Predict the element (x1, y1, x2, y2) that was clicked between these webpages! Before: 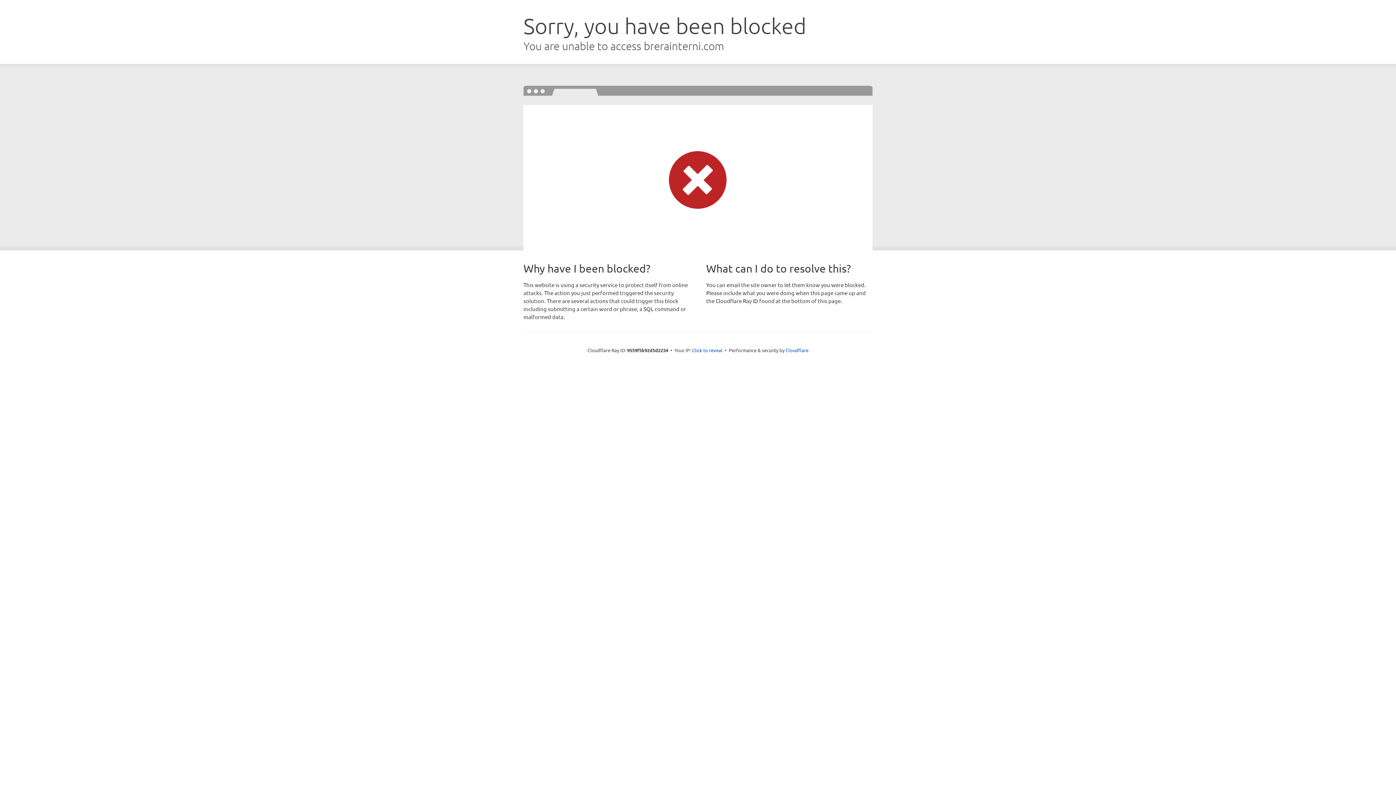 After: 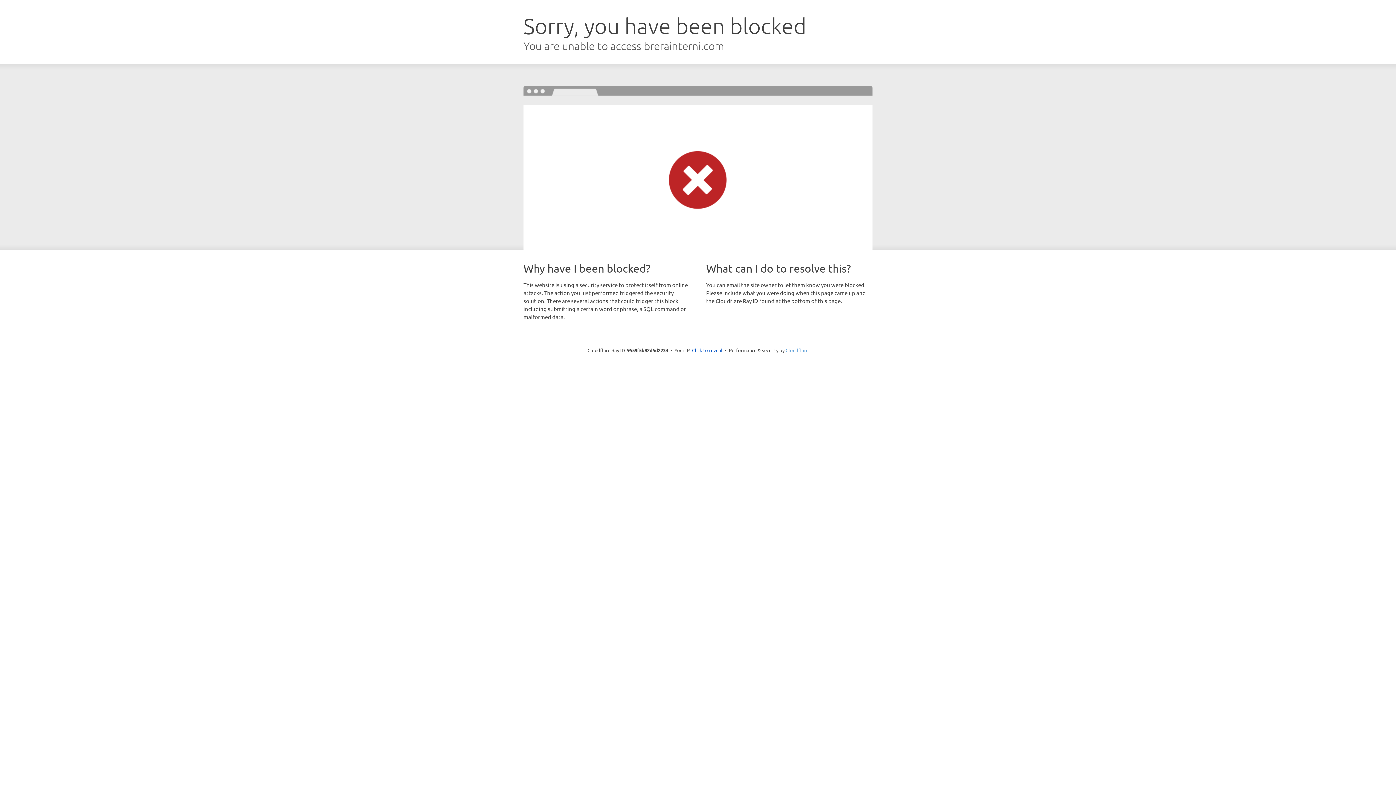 Action: label: Cloudflare bbox: (785, 347, 808, 353)